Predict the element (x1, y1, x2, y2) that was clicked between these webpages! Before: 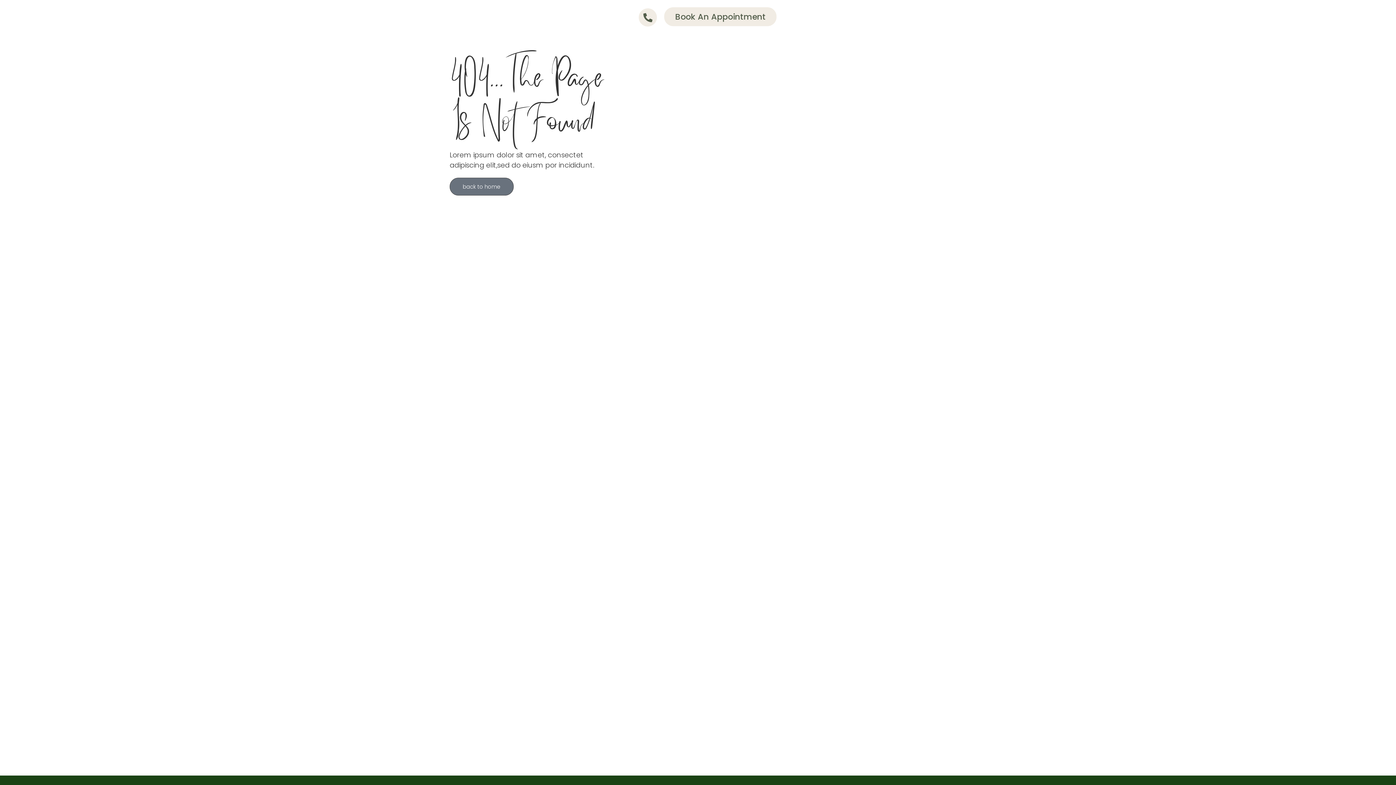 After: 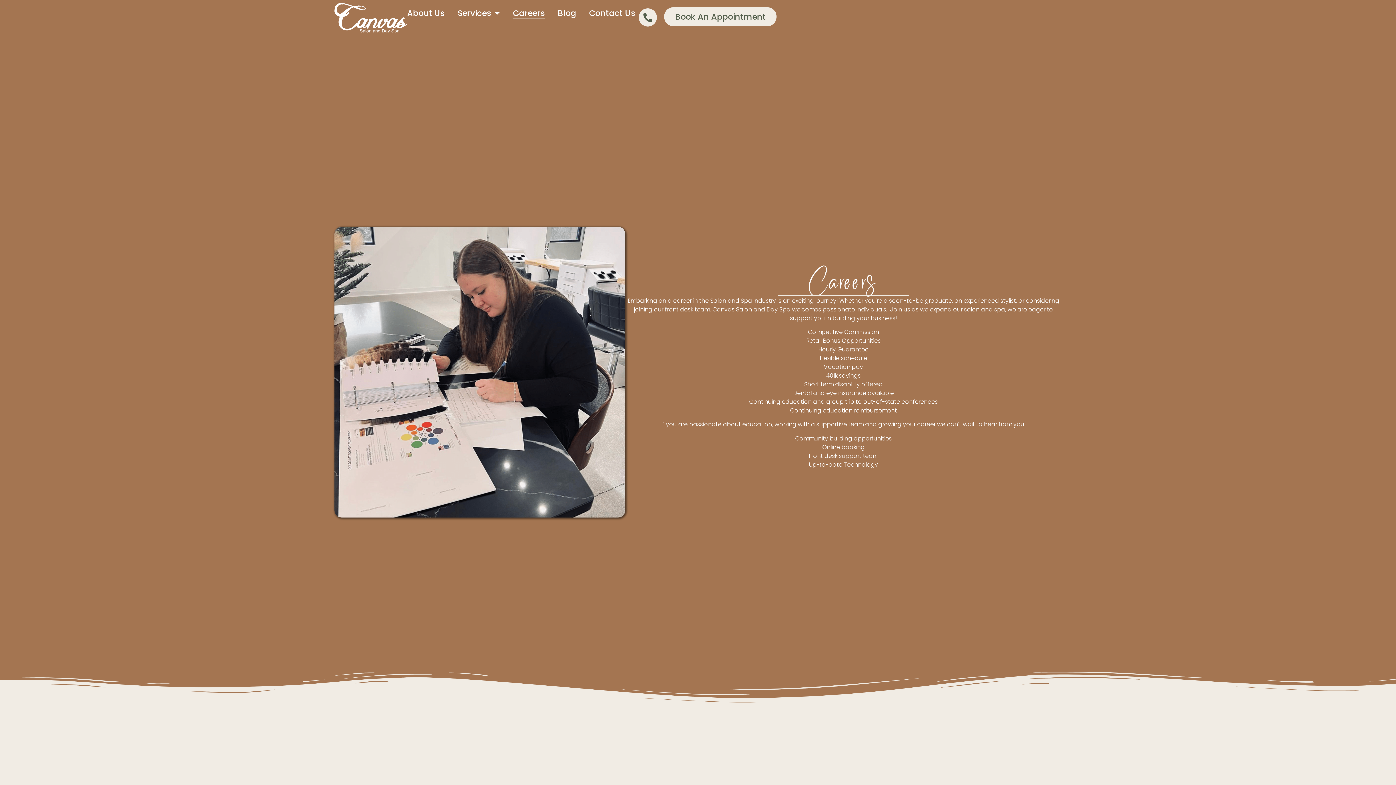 Action: label: Careers bbox: (512, 7, 544, 18)